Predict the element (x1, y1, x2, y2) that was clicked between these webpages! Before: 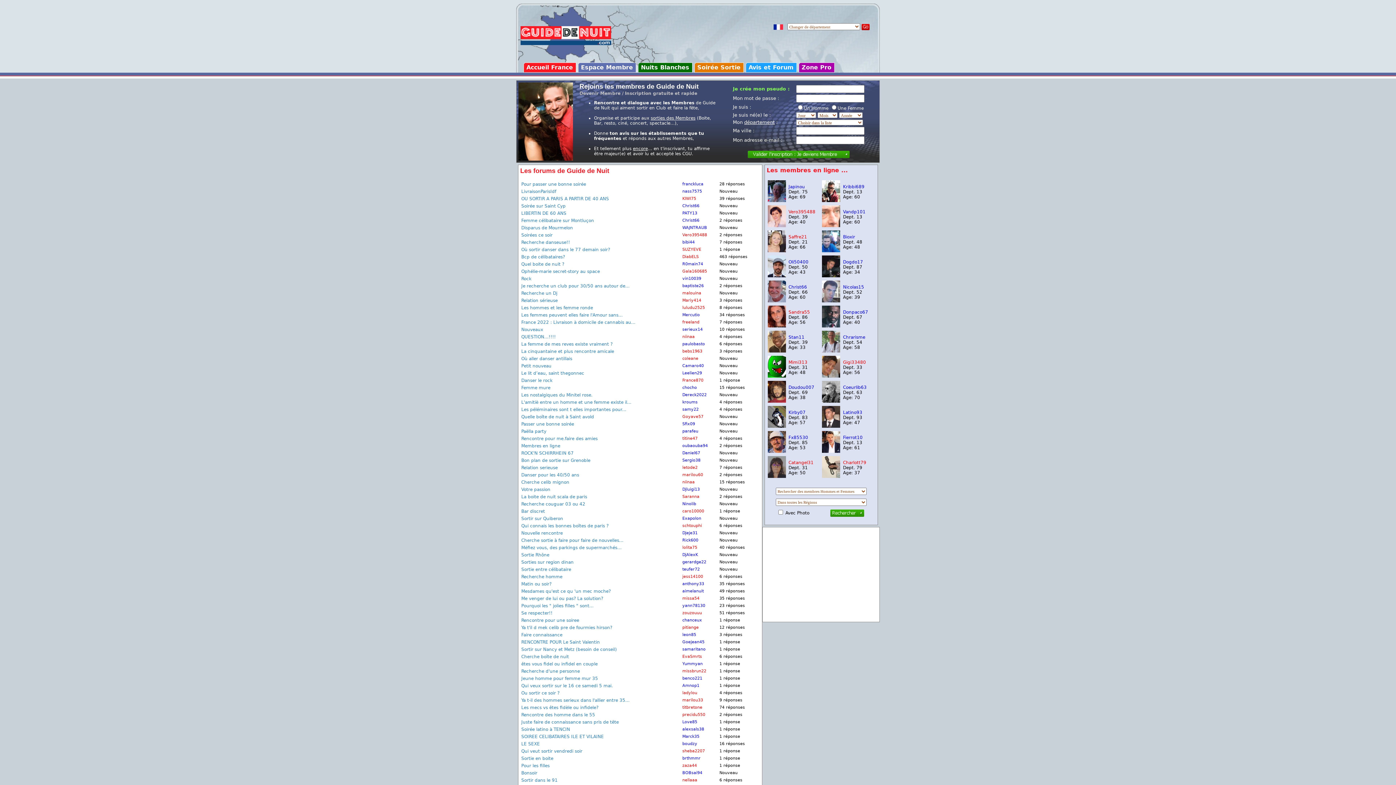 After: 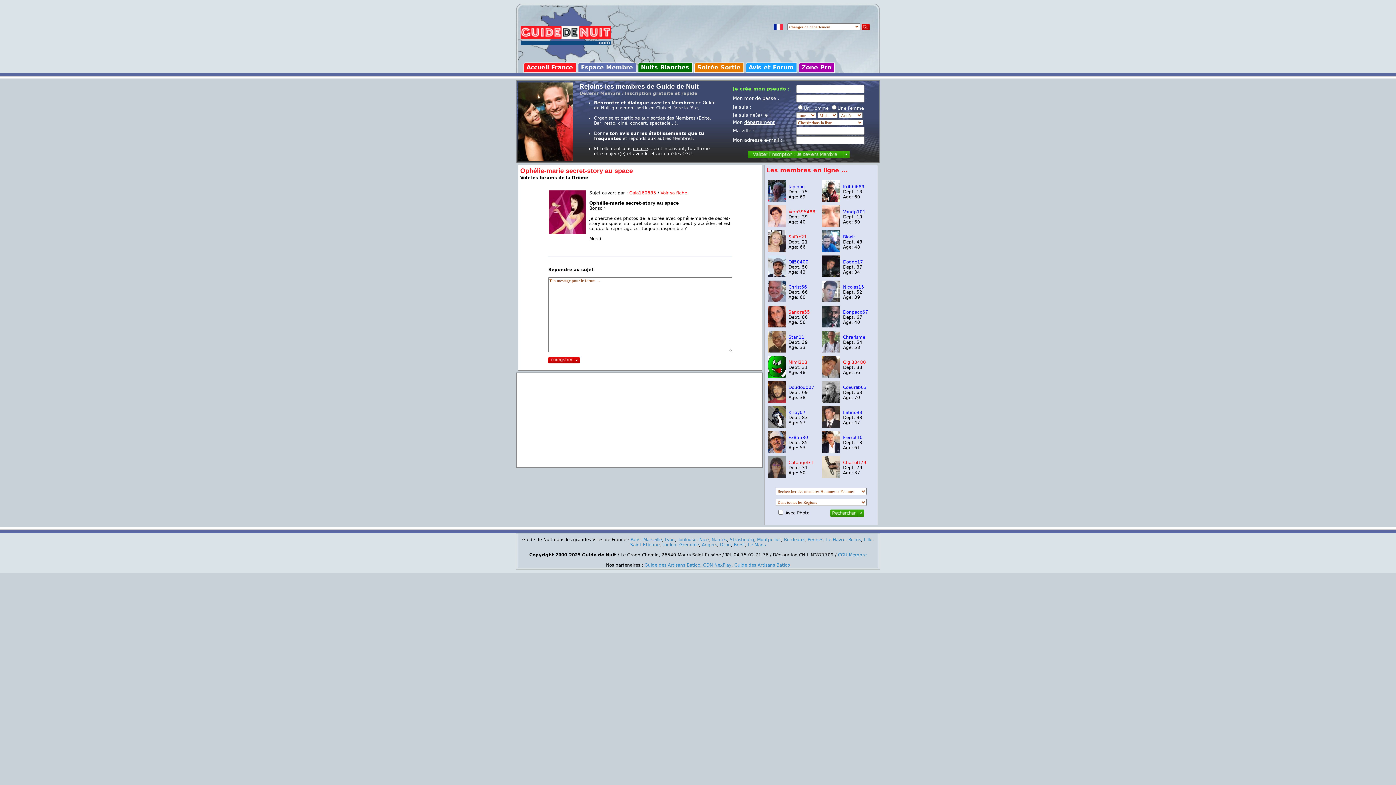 Action: label: Ophélie-marie secret-story au space bbox: (521, 269, 600, 274)